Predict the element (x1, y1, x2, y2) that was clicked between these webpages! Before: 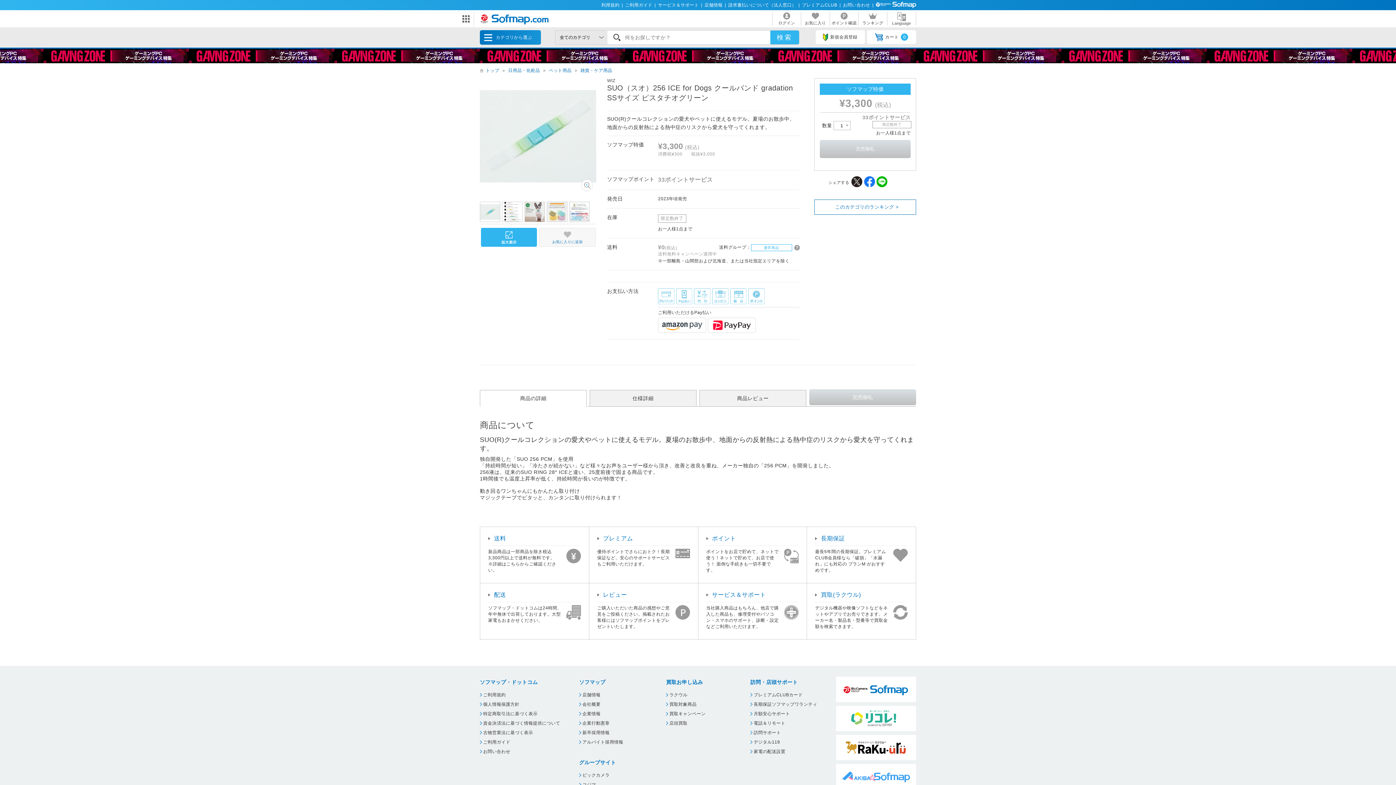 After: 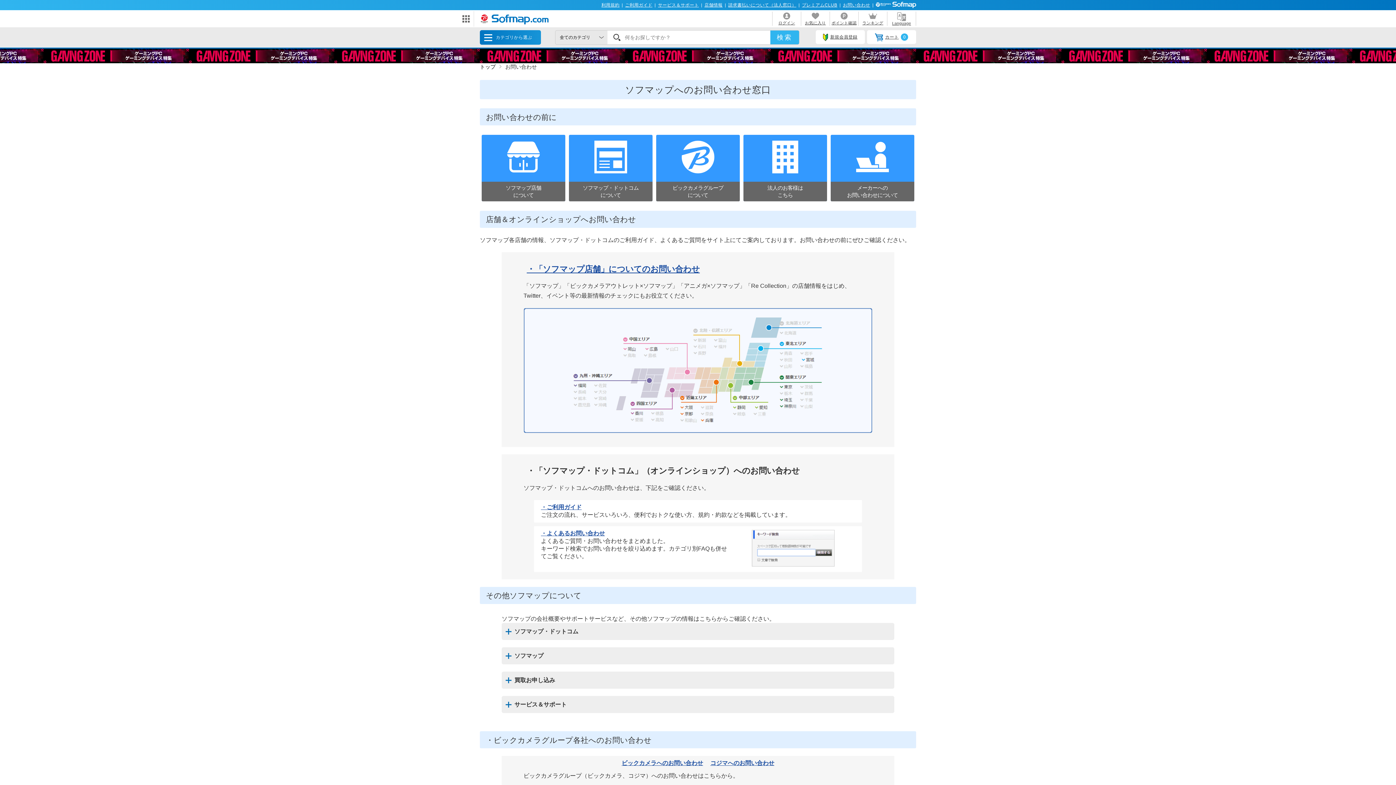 Action: label: お問い合わせ bbox: (843, 2, 872, 7)